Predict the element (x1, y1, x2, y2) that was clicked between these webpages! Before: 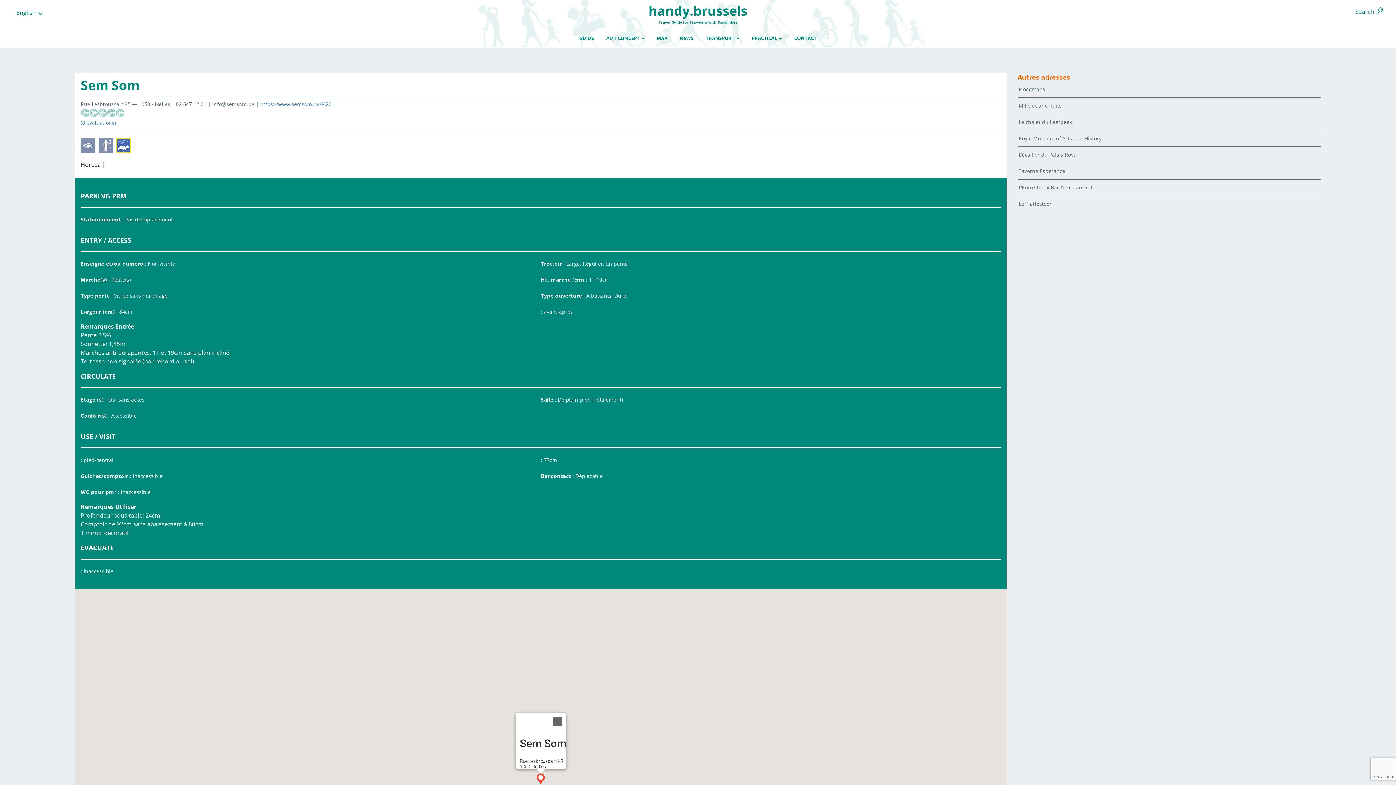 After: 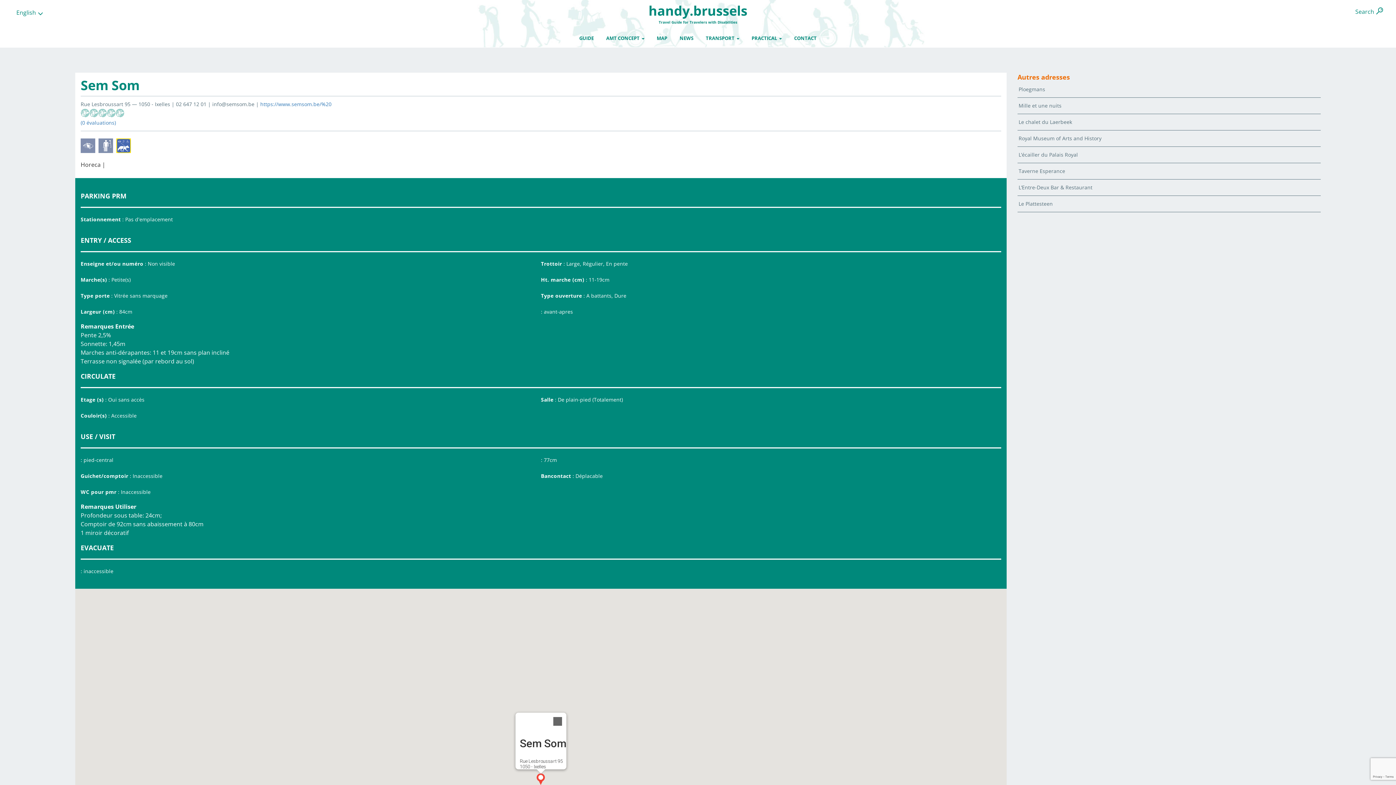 Action: bbox: (536, 773, 545, 785) label: Sem Som